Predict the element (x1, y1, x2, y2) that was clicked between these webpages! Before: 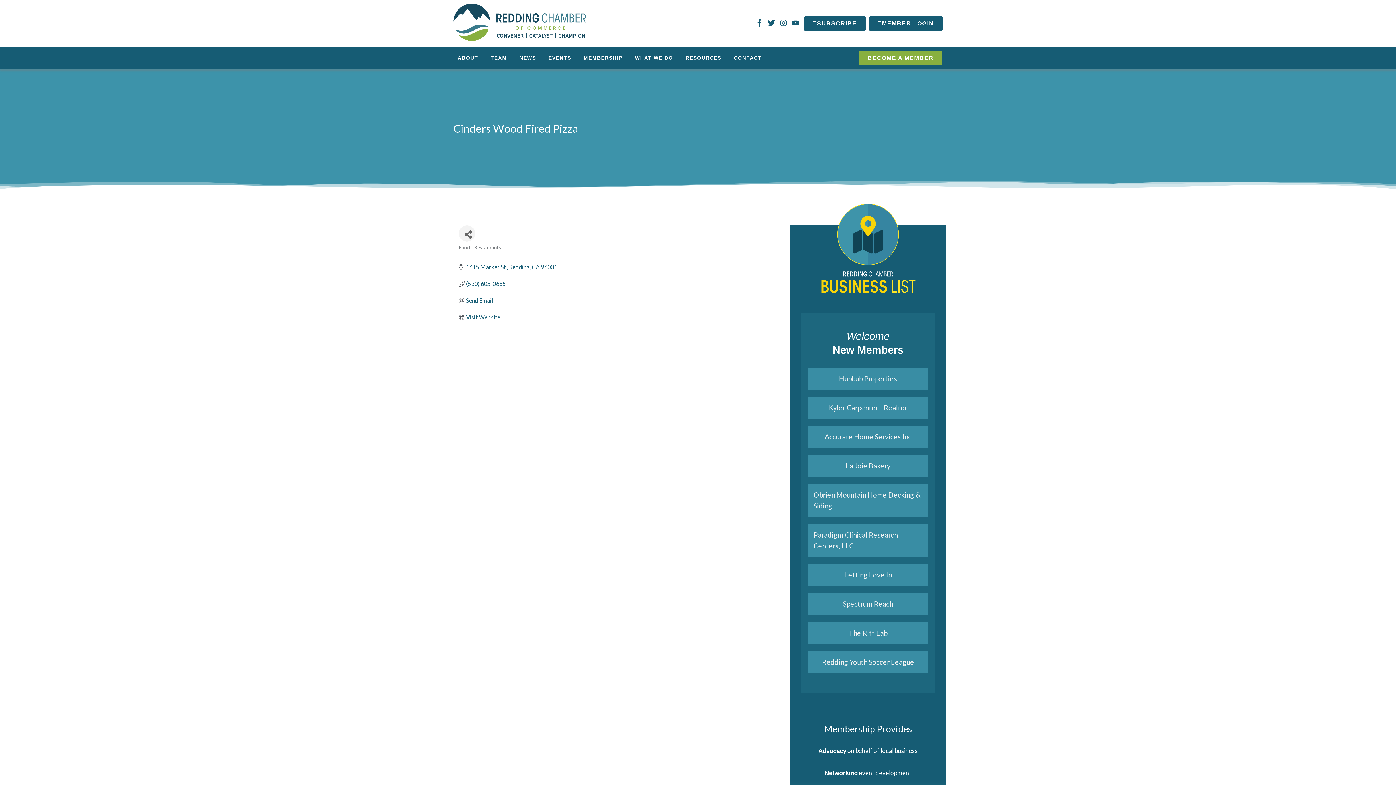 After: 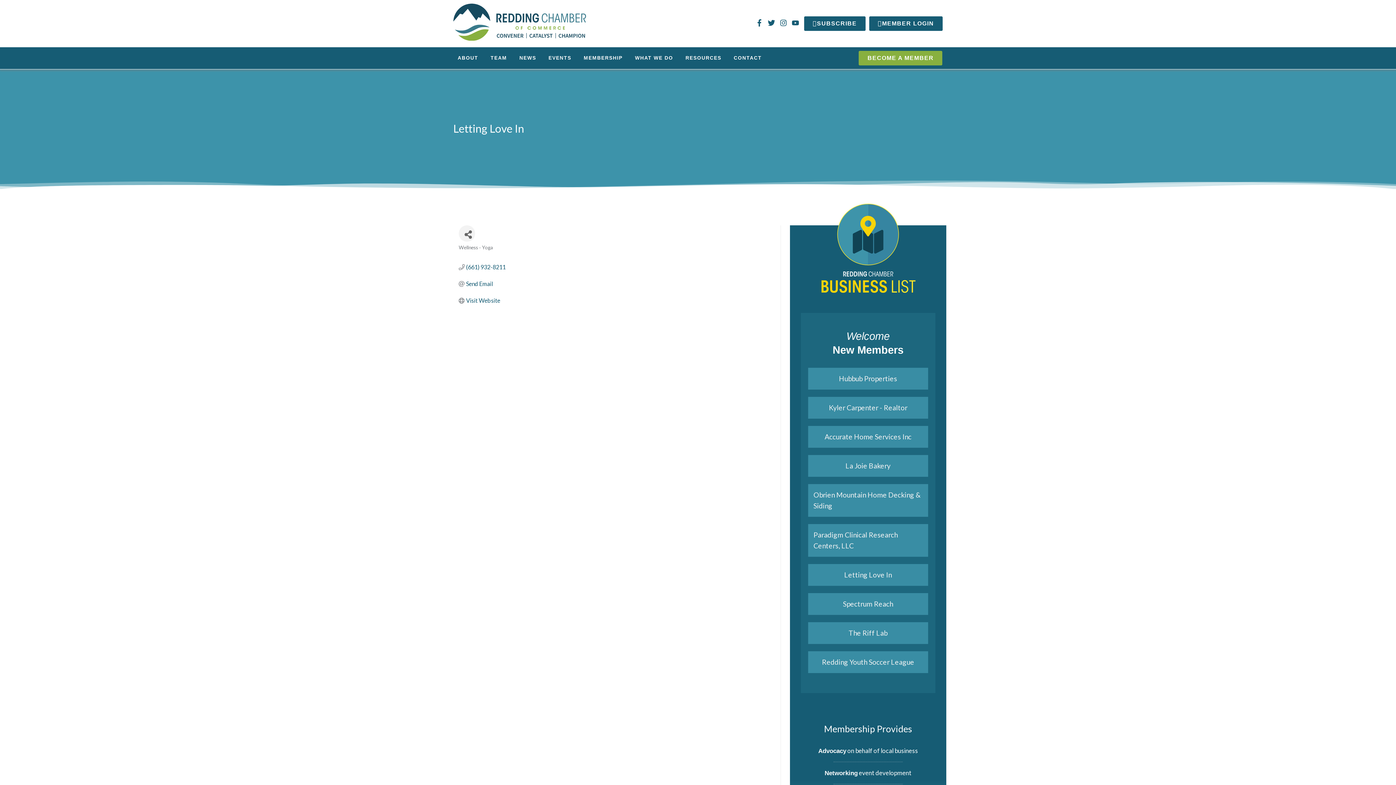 Action: bbox: (844, 569, 892, 580) label: Letting Love In